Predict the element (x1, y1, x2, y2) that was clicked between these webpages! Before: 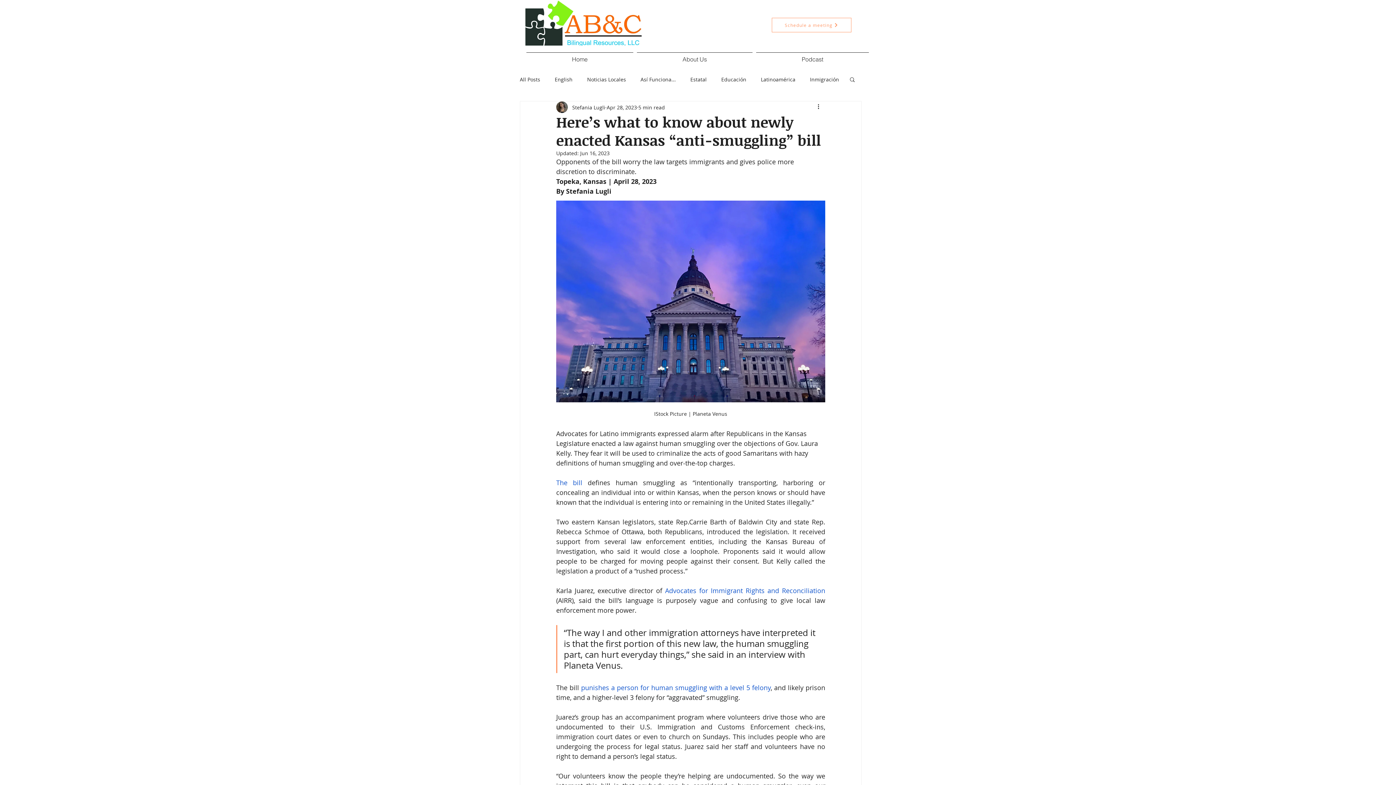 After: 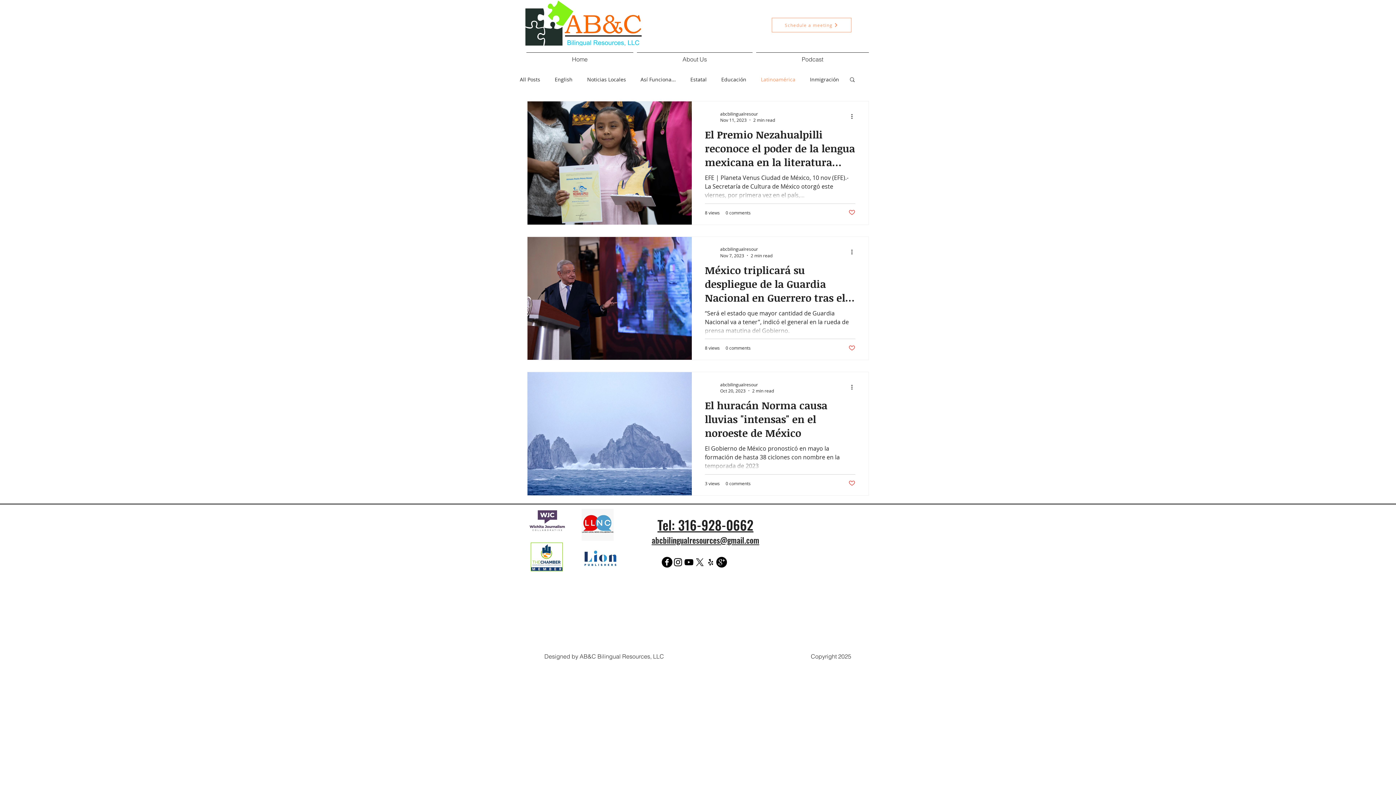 Action: bbox: (761, 75, 795, 82) label: Latinoamérica